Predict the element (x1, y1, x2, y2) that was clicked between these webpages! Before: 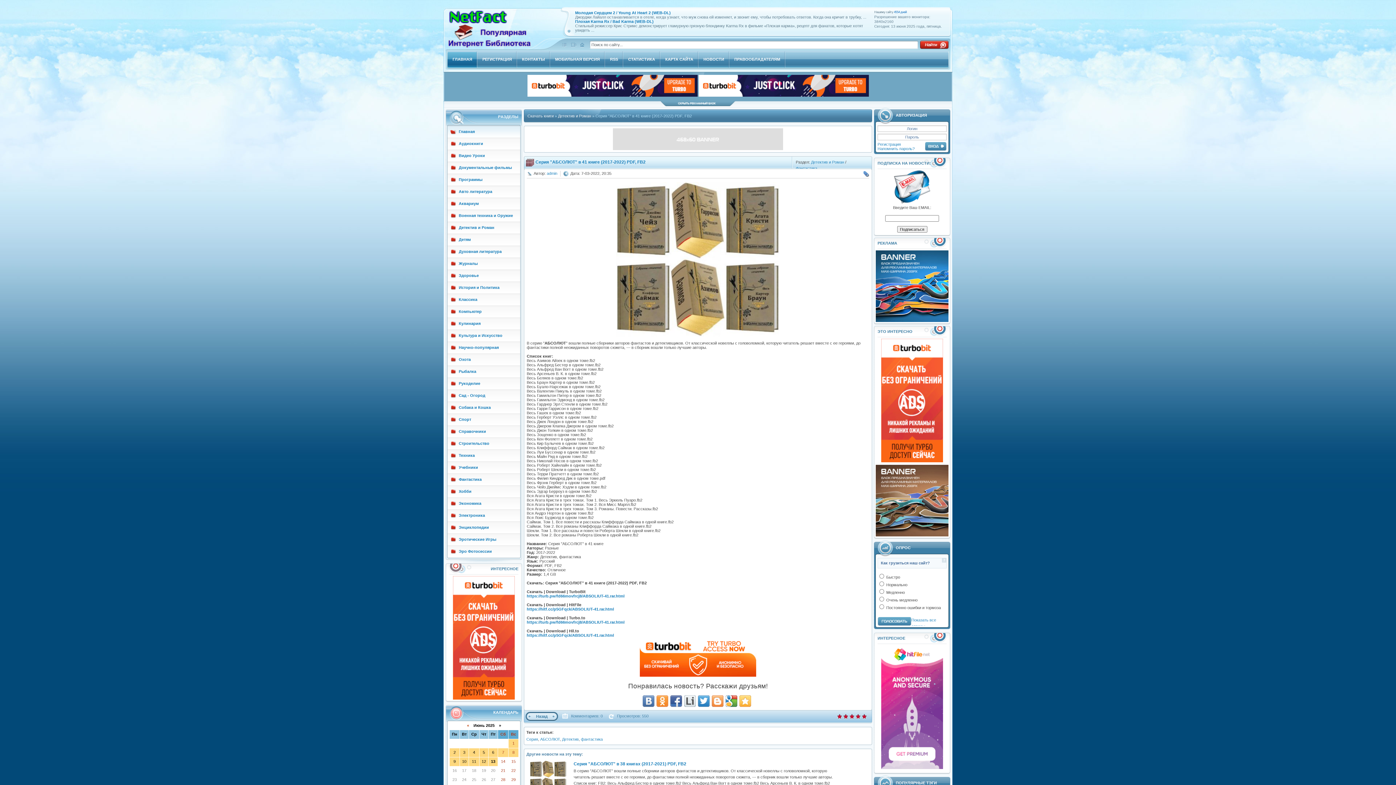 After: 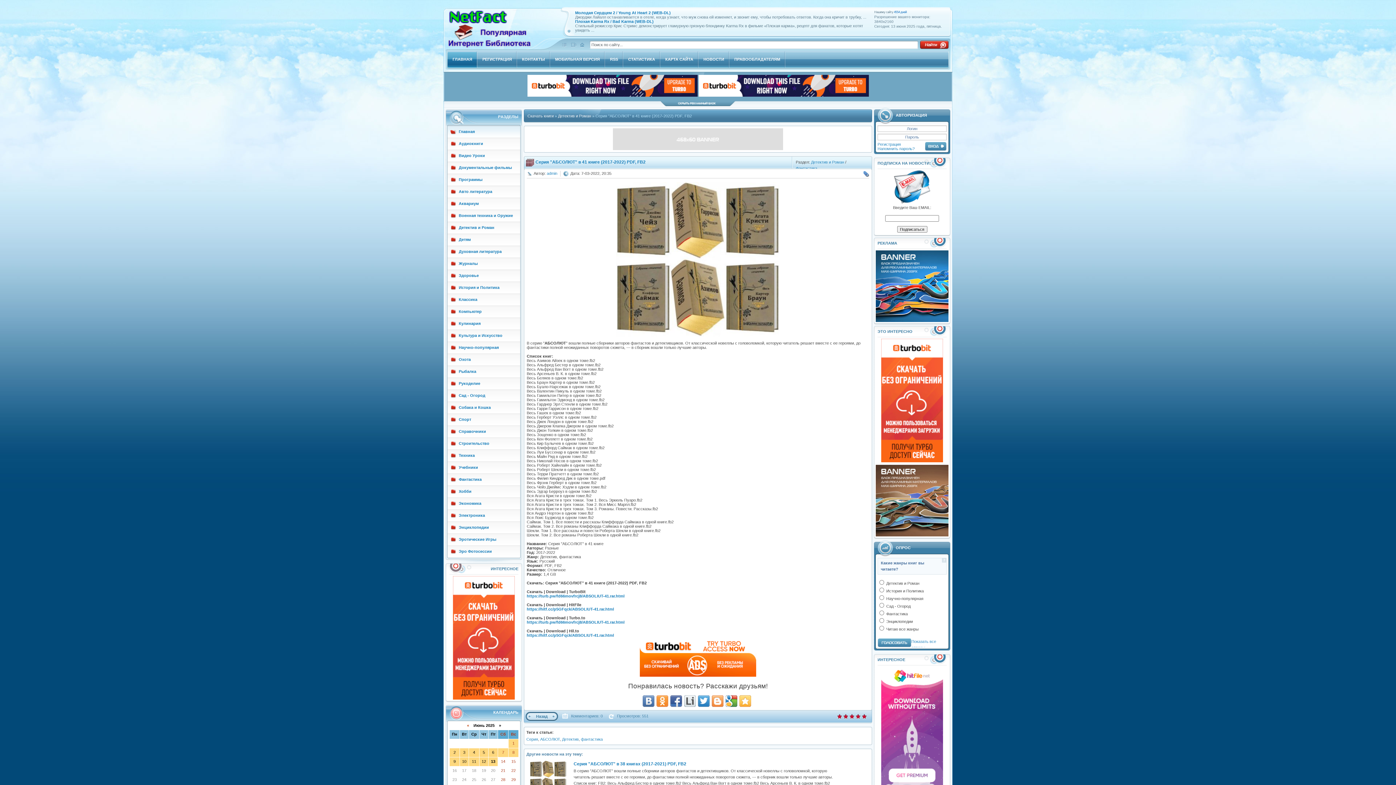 Action: bbox: (535, 159, 645, 164) label: Серия "АБСОЛЮТ" в 41 книге (2017-2022) PDF, FB2